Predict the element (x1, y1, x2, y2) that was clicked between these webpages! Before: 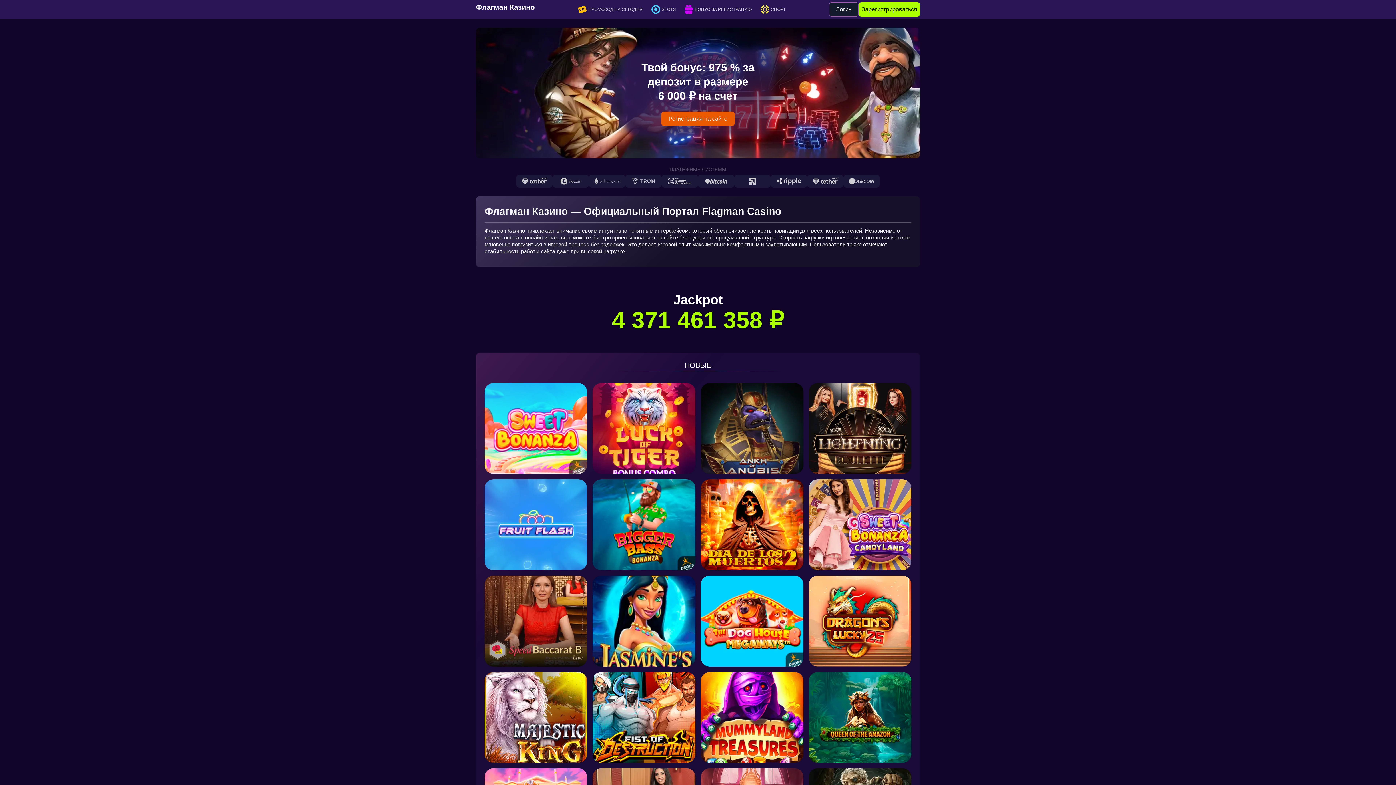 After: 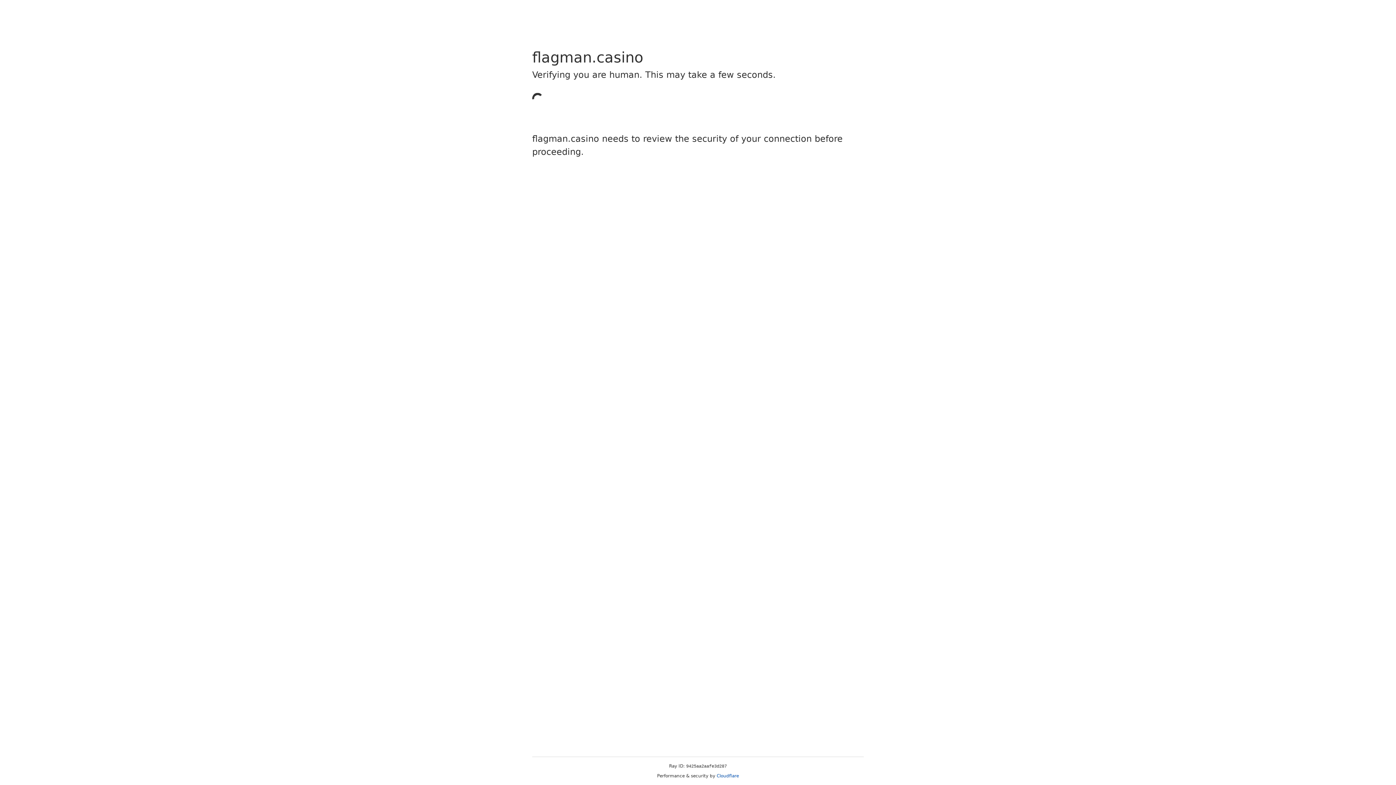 Action: bbox: (858, 2, 920, 16) label: Зарегистрироваться